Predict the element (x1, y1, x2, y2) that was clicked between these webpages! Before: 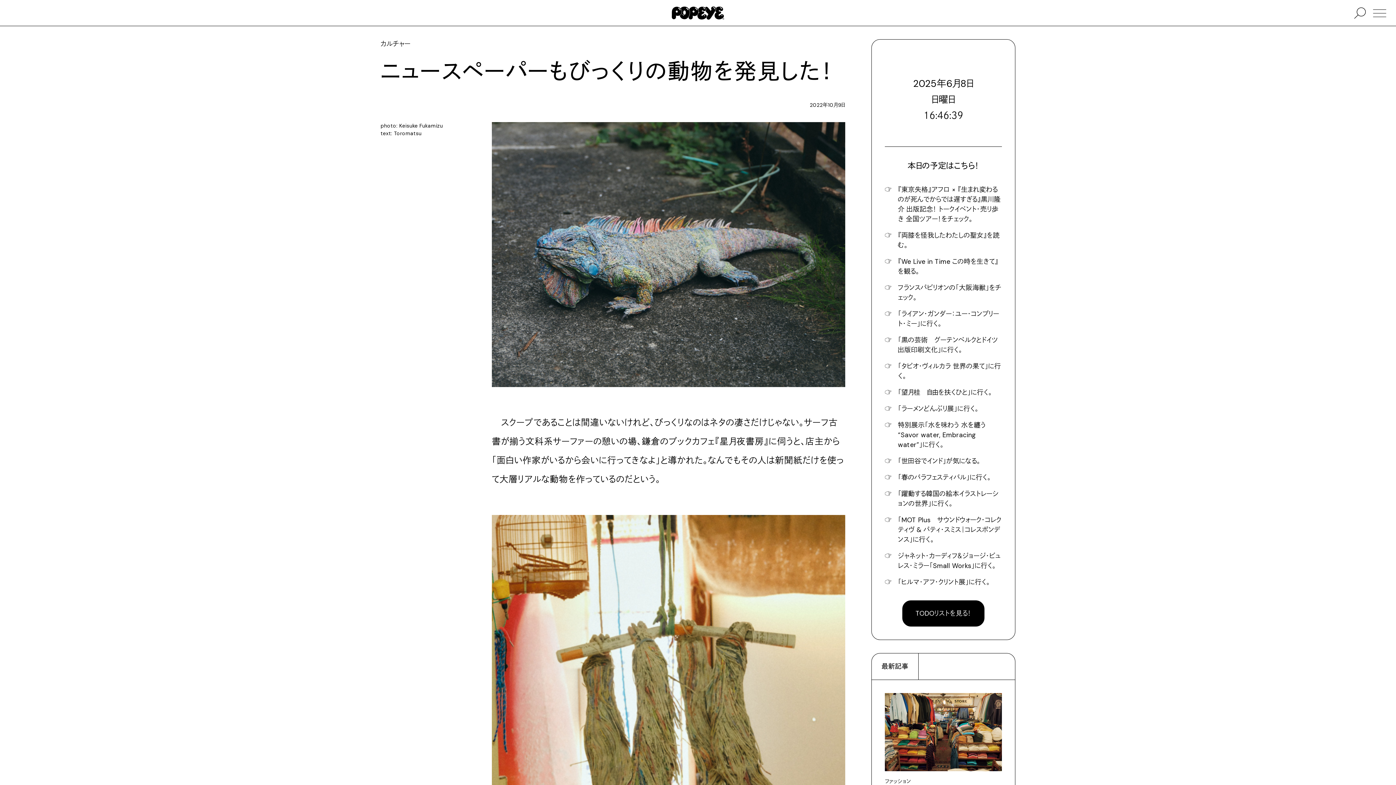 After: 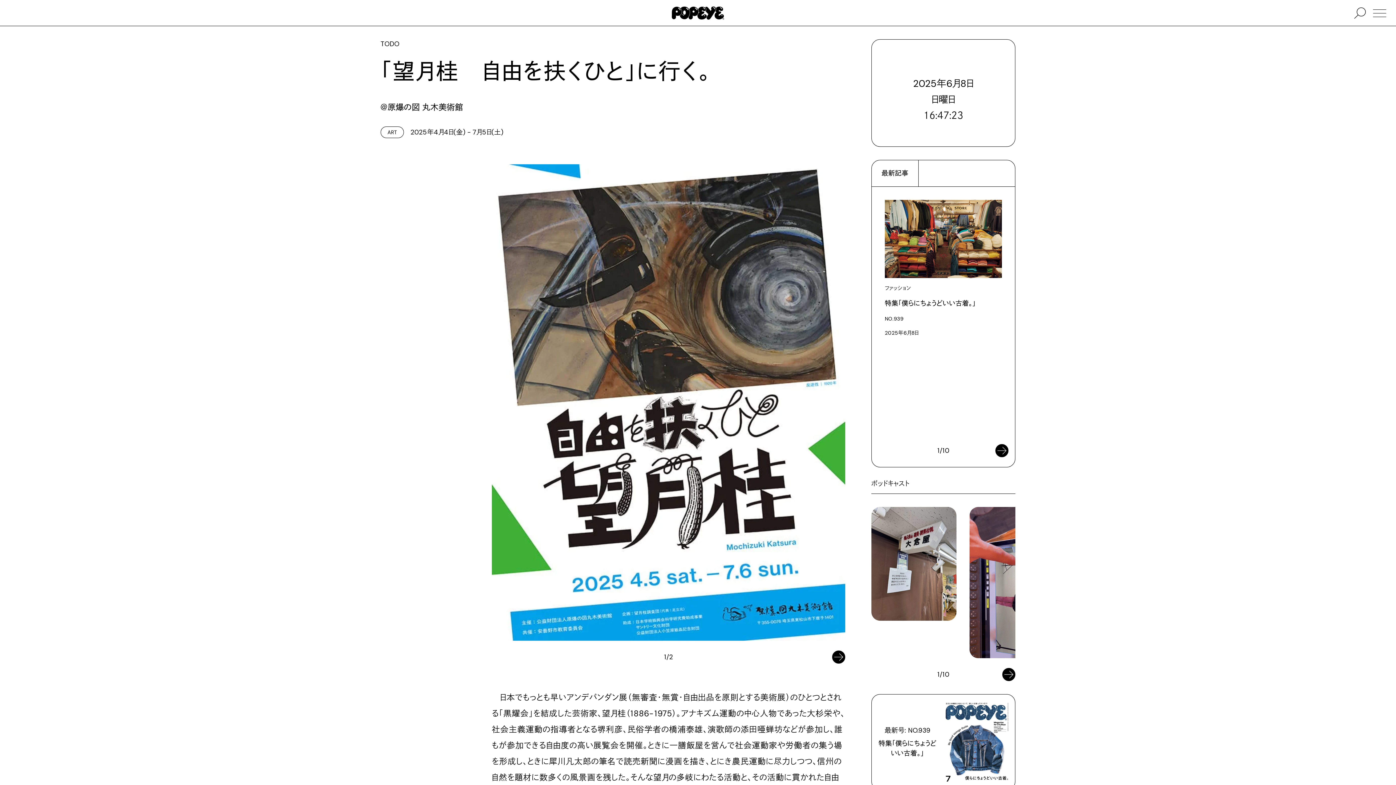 Action: label: 「望月桂　自由を扶くひと」に行く。 bbox: (898, 388, 1002, 397)